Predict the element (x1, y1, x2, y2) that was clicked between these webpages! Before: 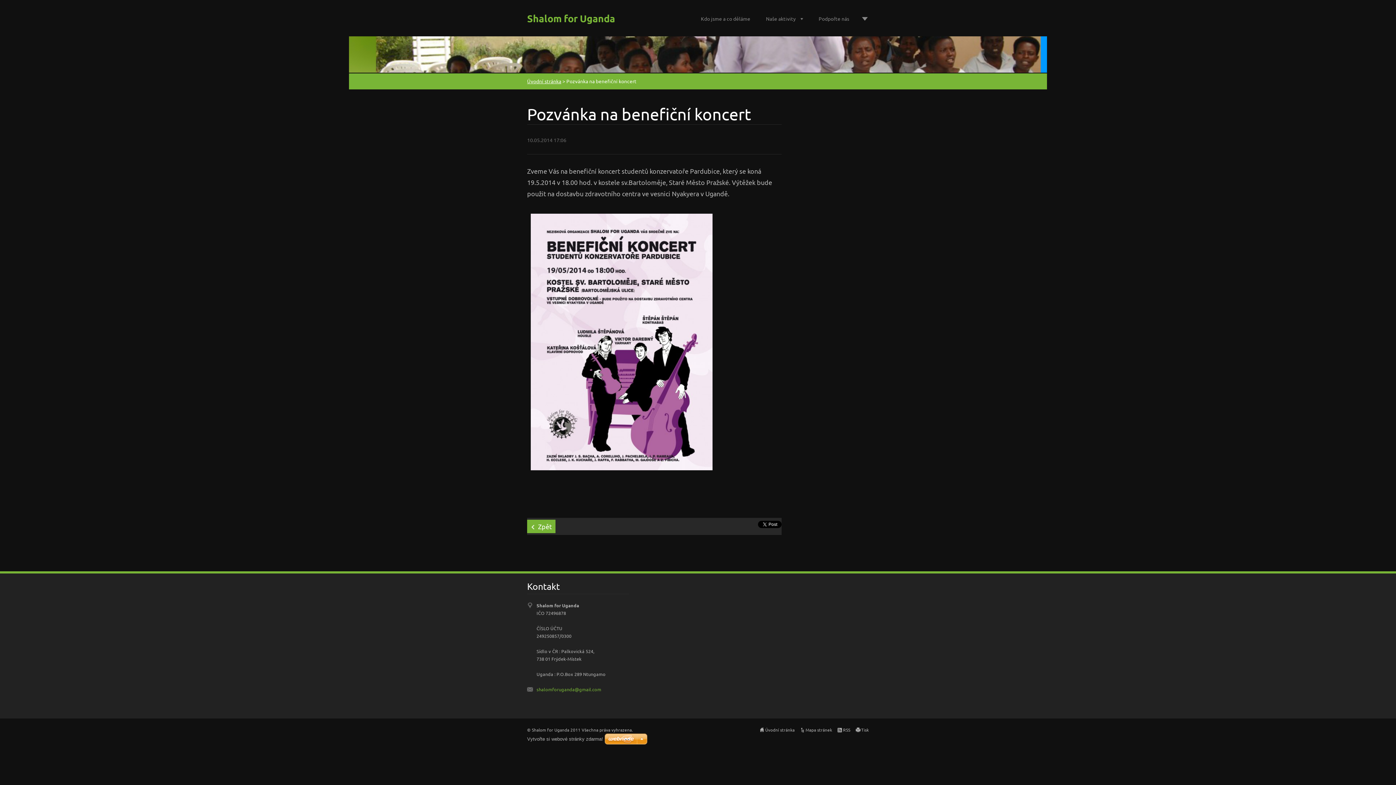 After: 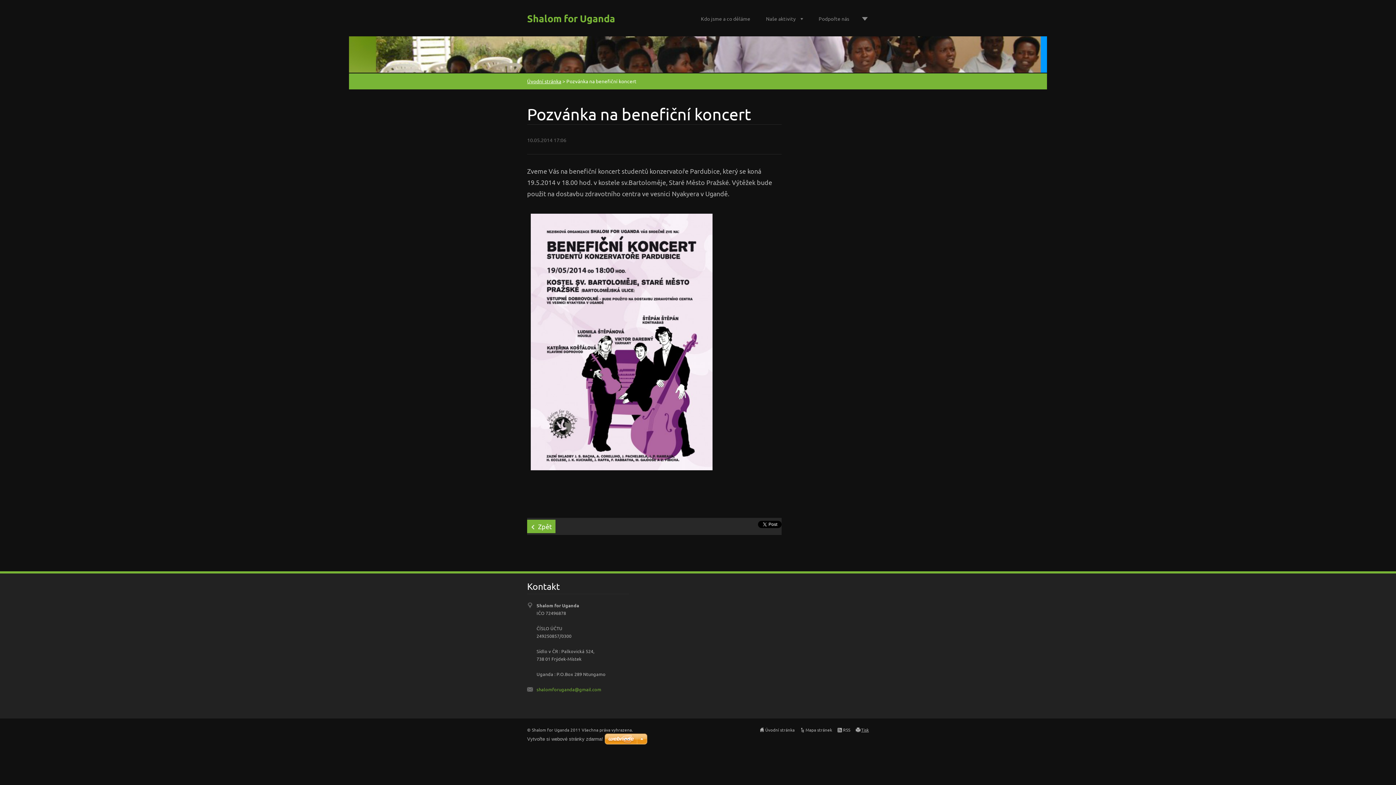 Action: bbox: (861, 727, 869, 733) label: Tisk